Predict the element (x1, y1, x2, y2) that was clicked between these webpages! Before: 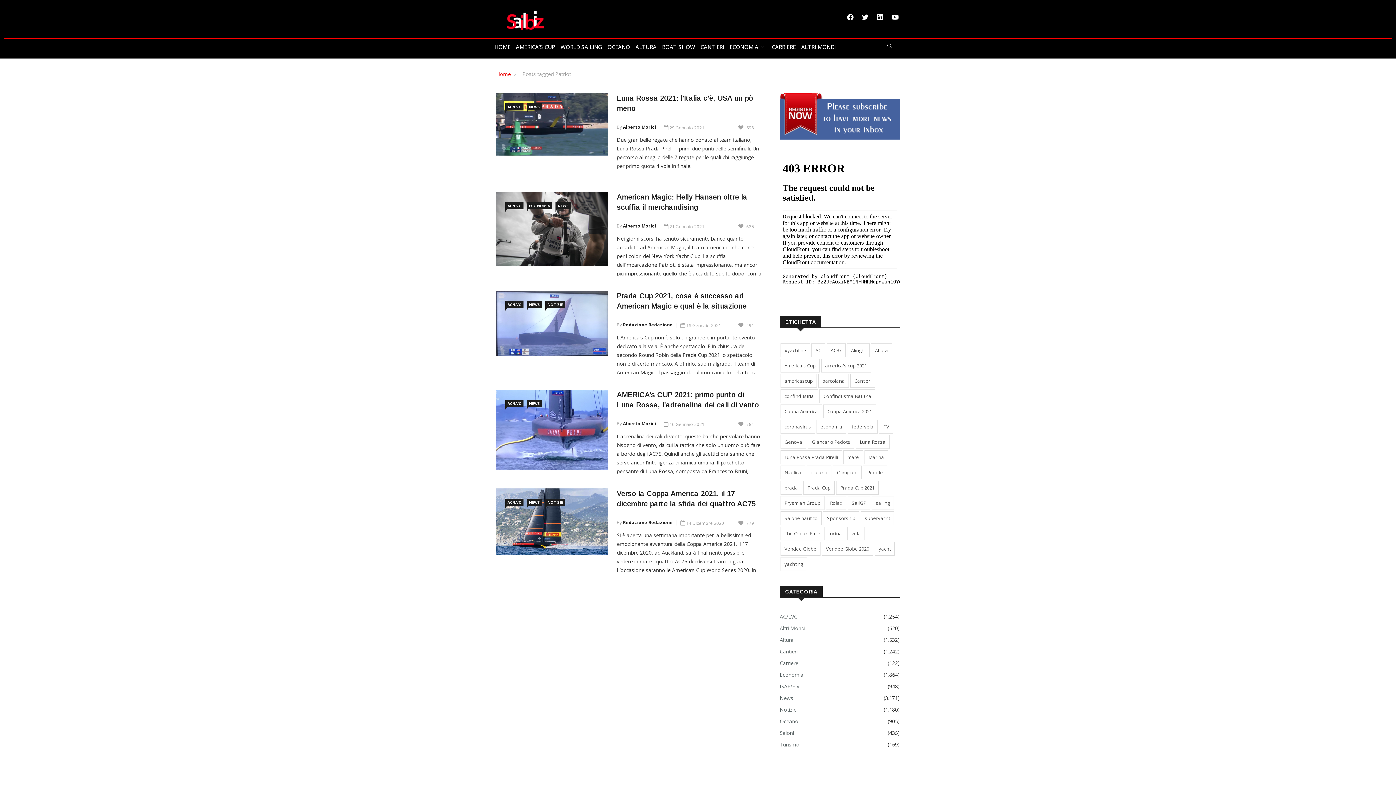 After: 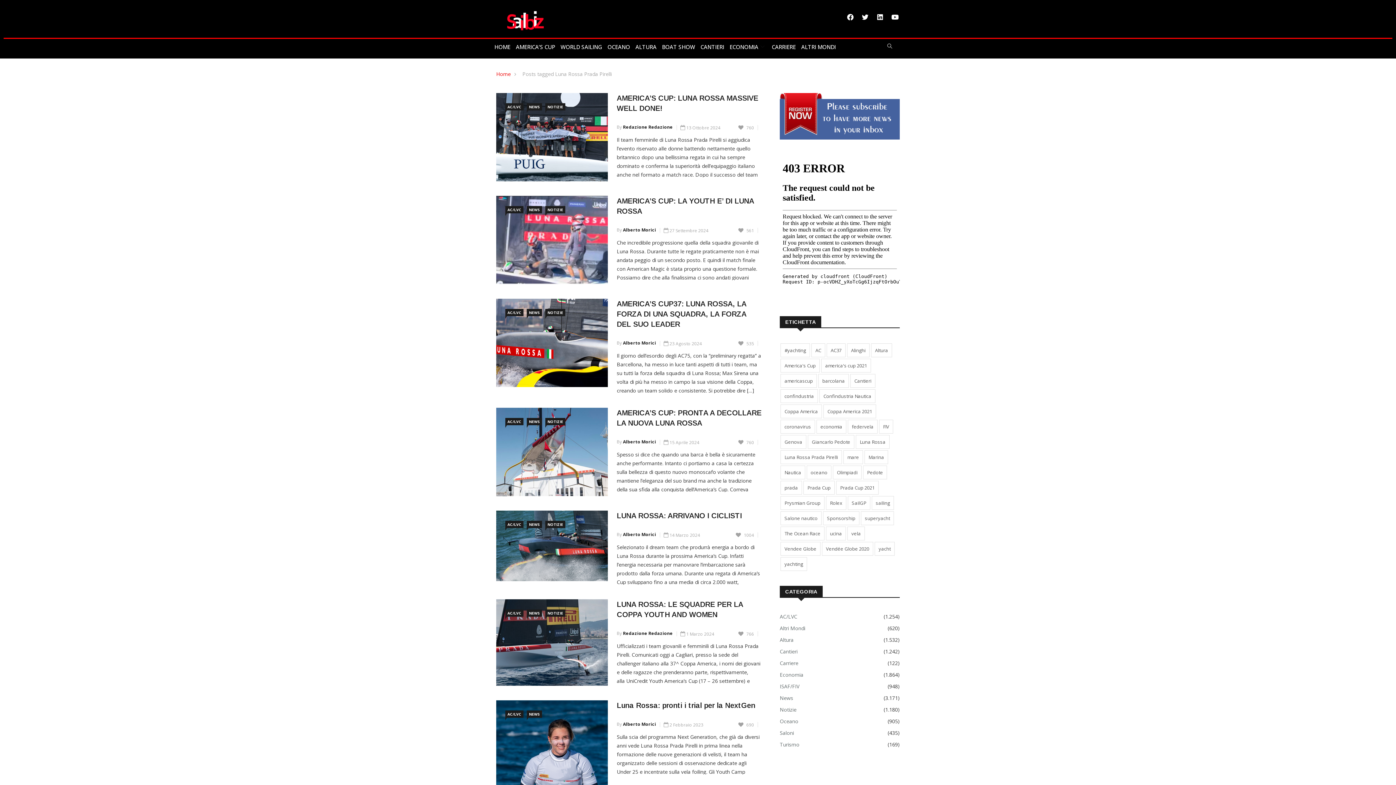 Action: label: Luna Rossa Prada Pirelli (34 elementi) bbox: (780, 450, 842, 464)